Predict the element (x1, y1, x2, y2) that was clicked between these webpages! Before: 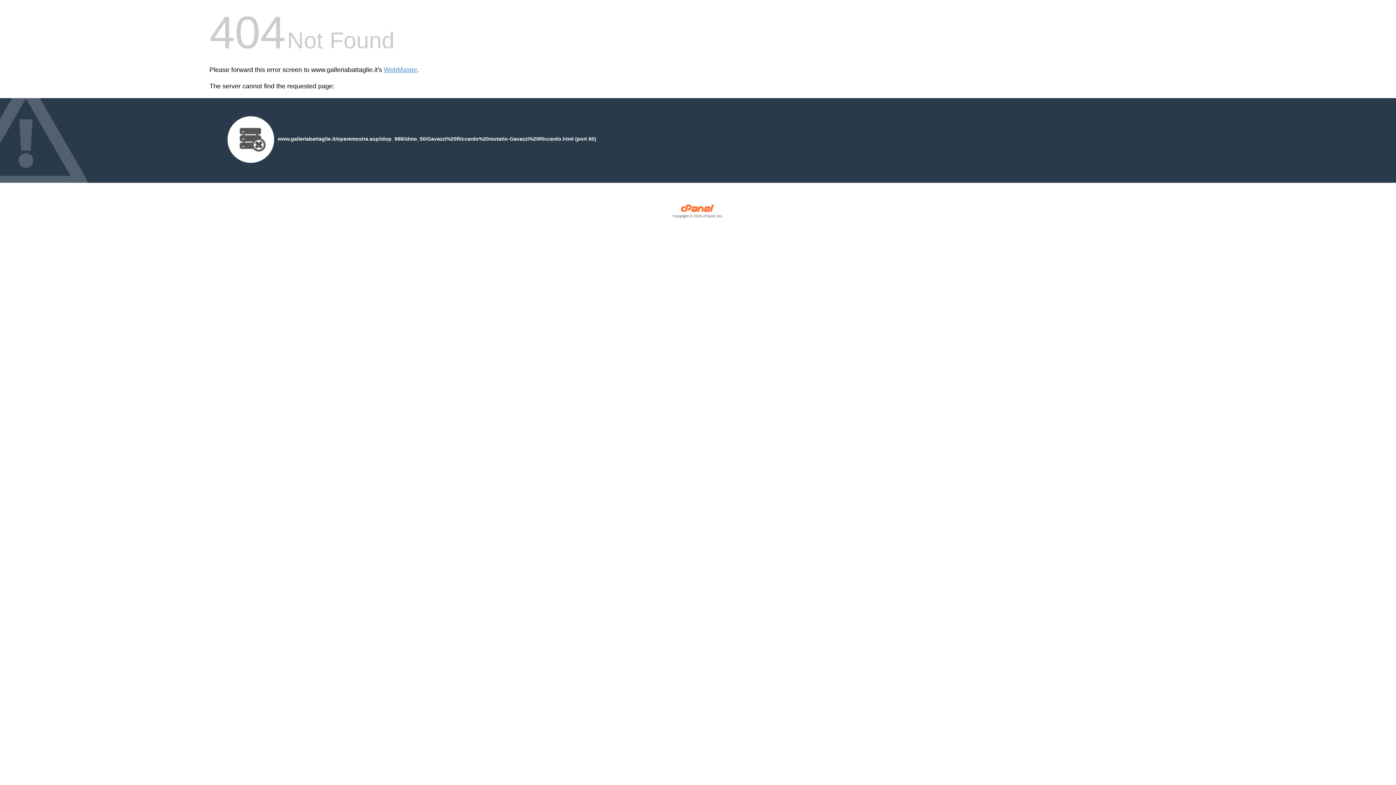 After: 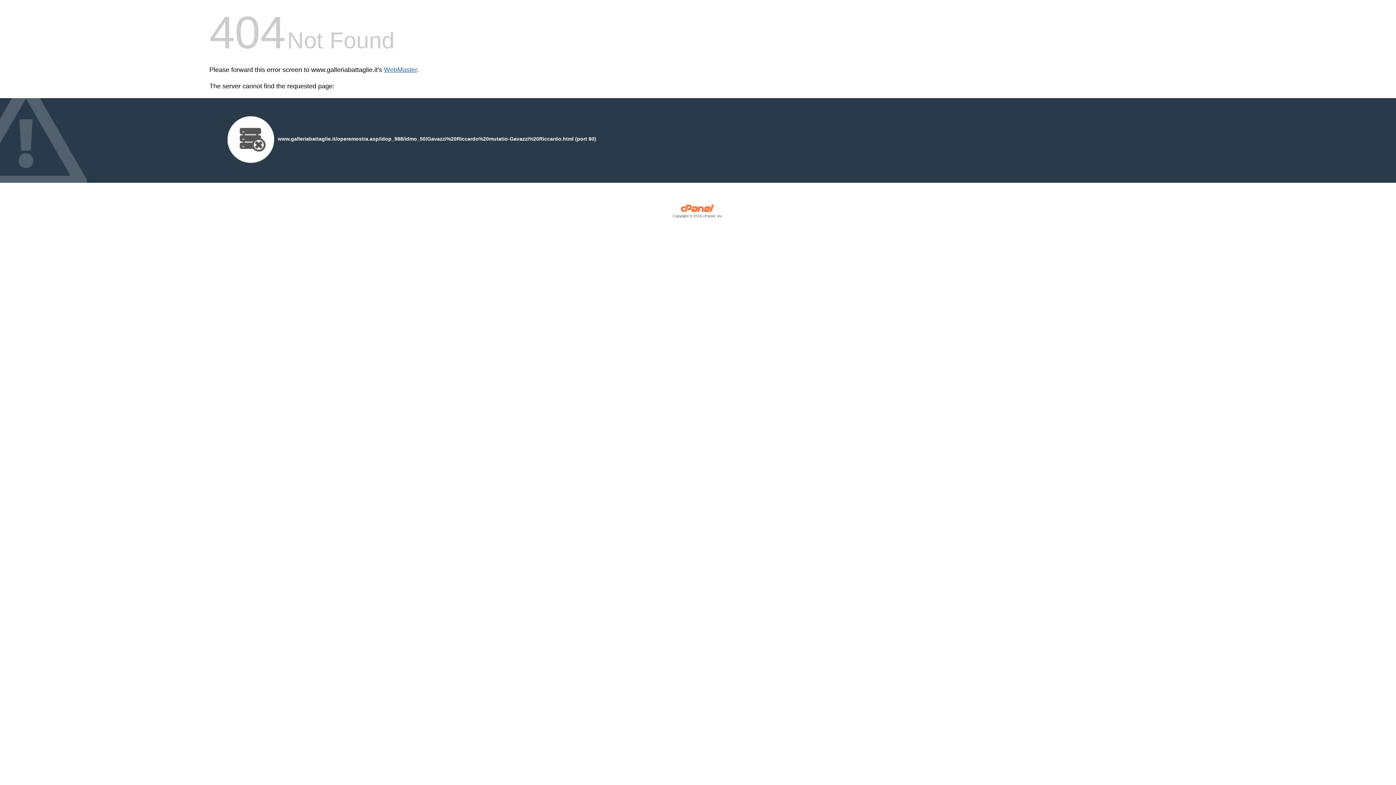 Action: bbox: (384, 66, 417, 73) label: WebMaster